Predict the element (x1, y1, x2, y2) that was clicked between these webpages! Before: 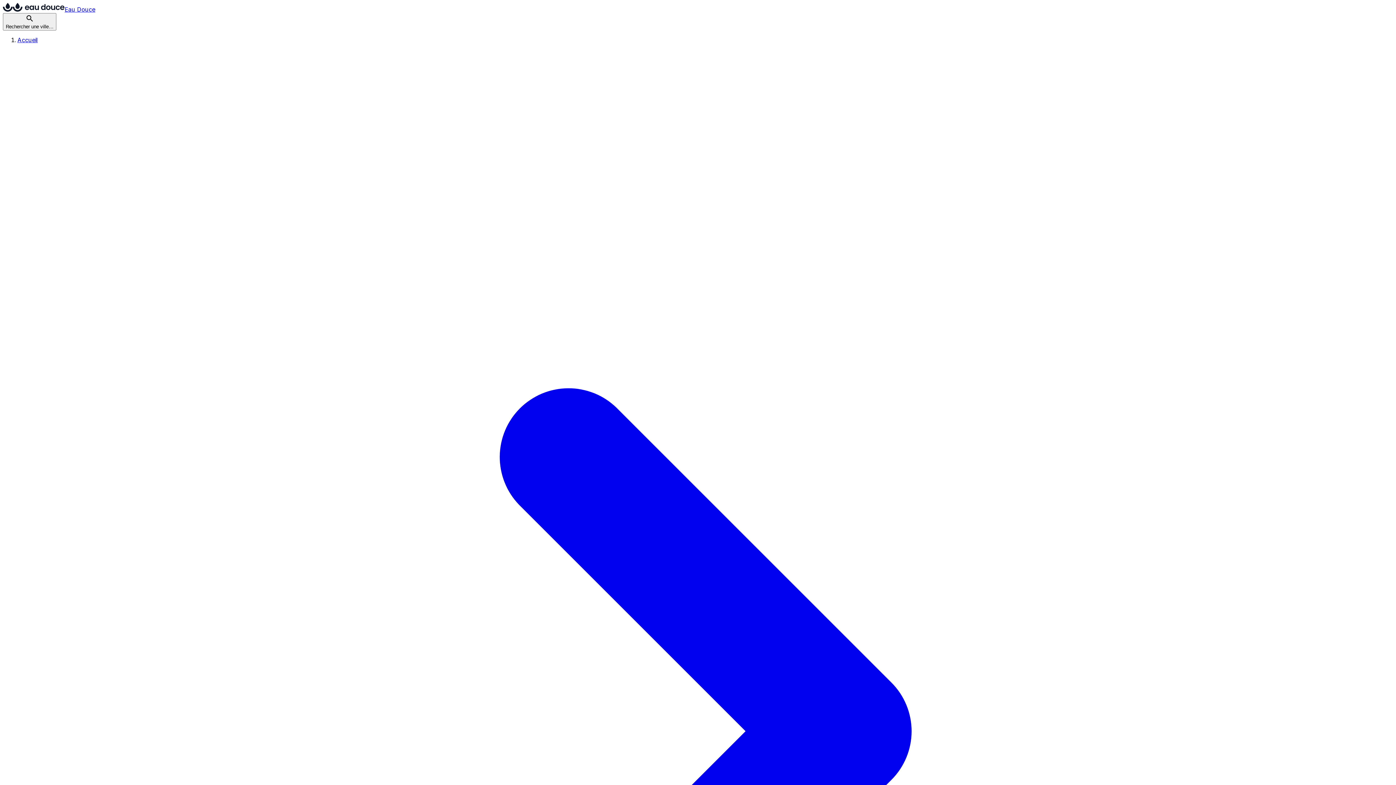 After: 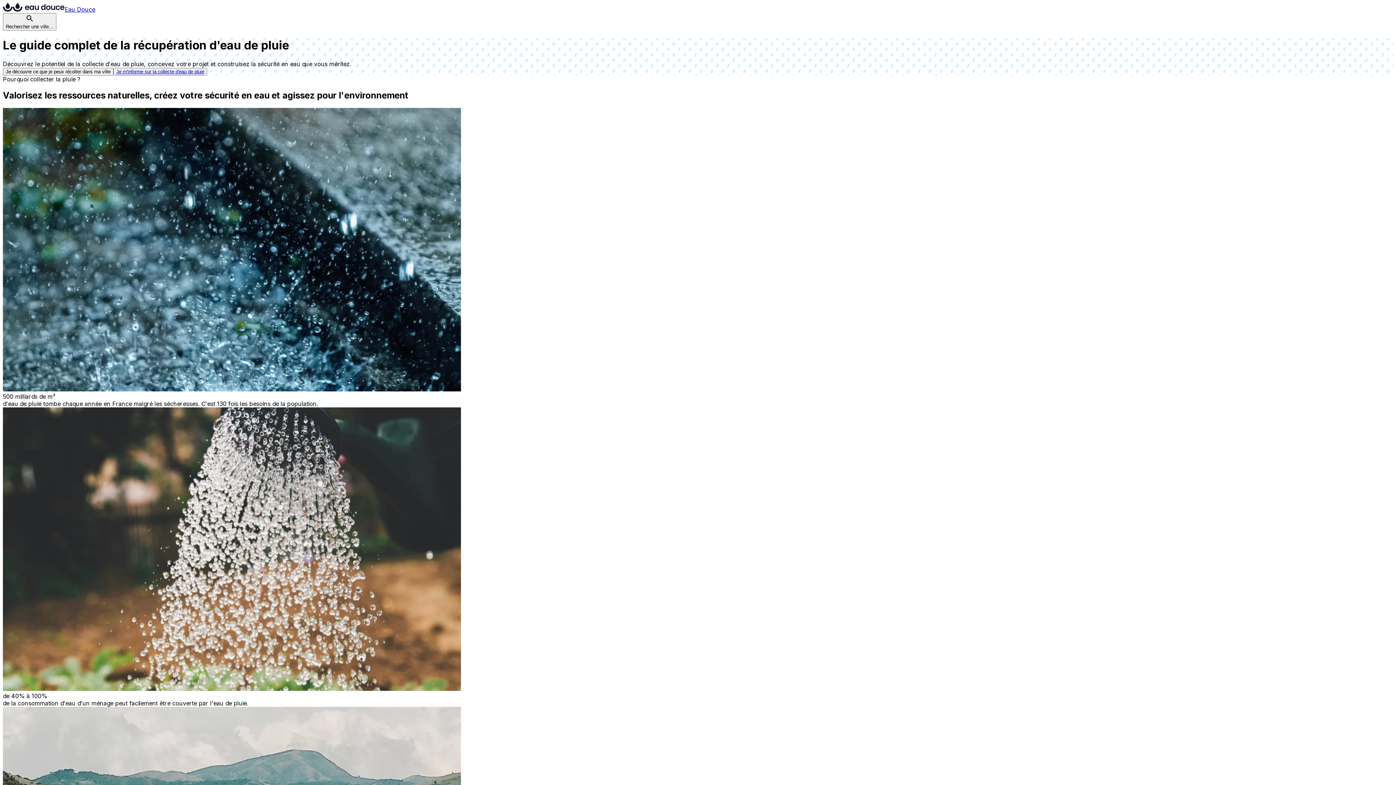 Action: label: Accueil bbox: (2, 5, 95, 13)